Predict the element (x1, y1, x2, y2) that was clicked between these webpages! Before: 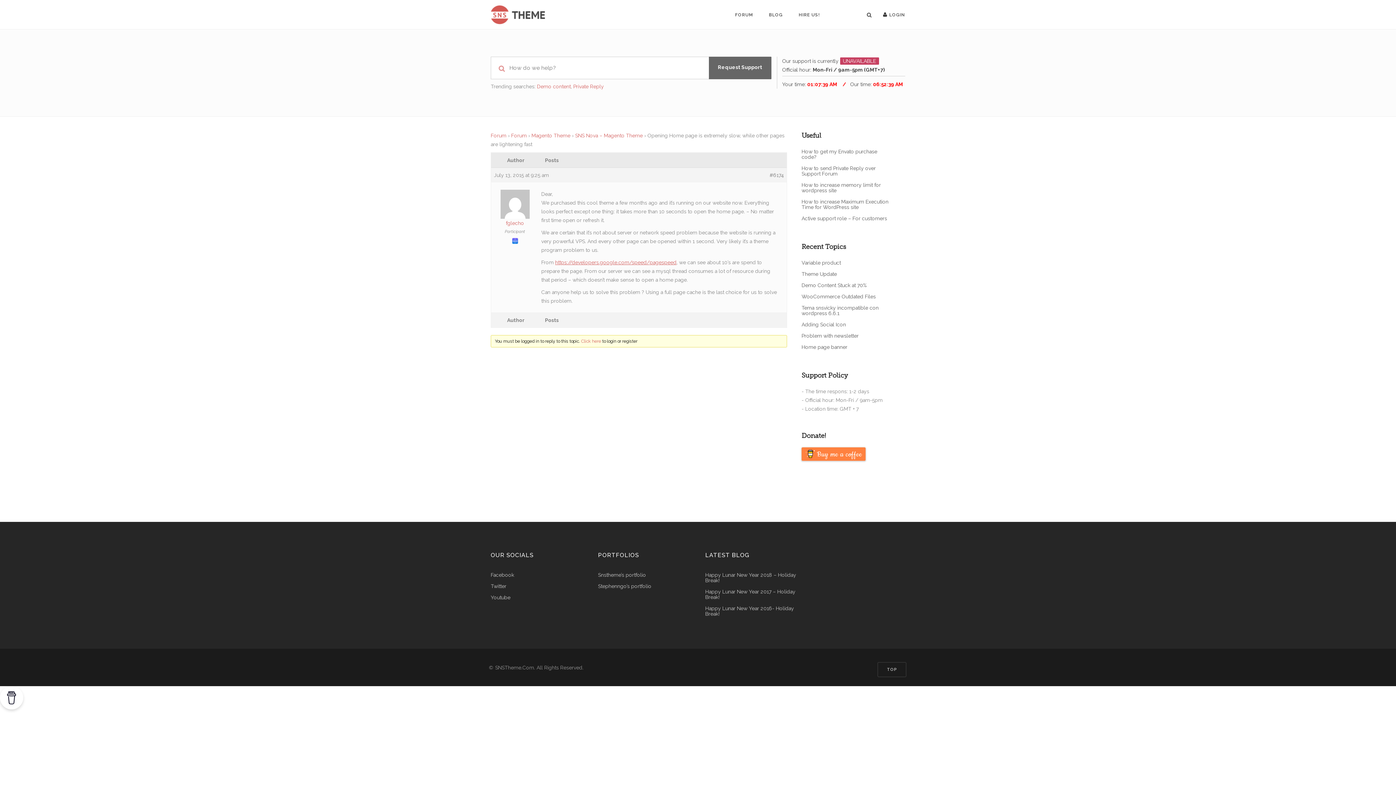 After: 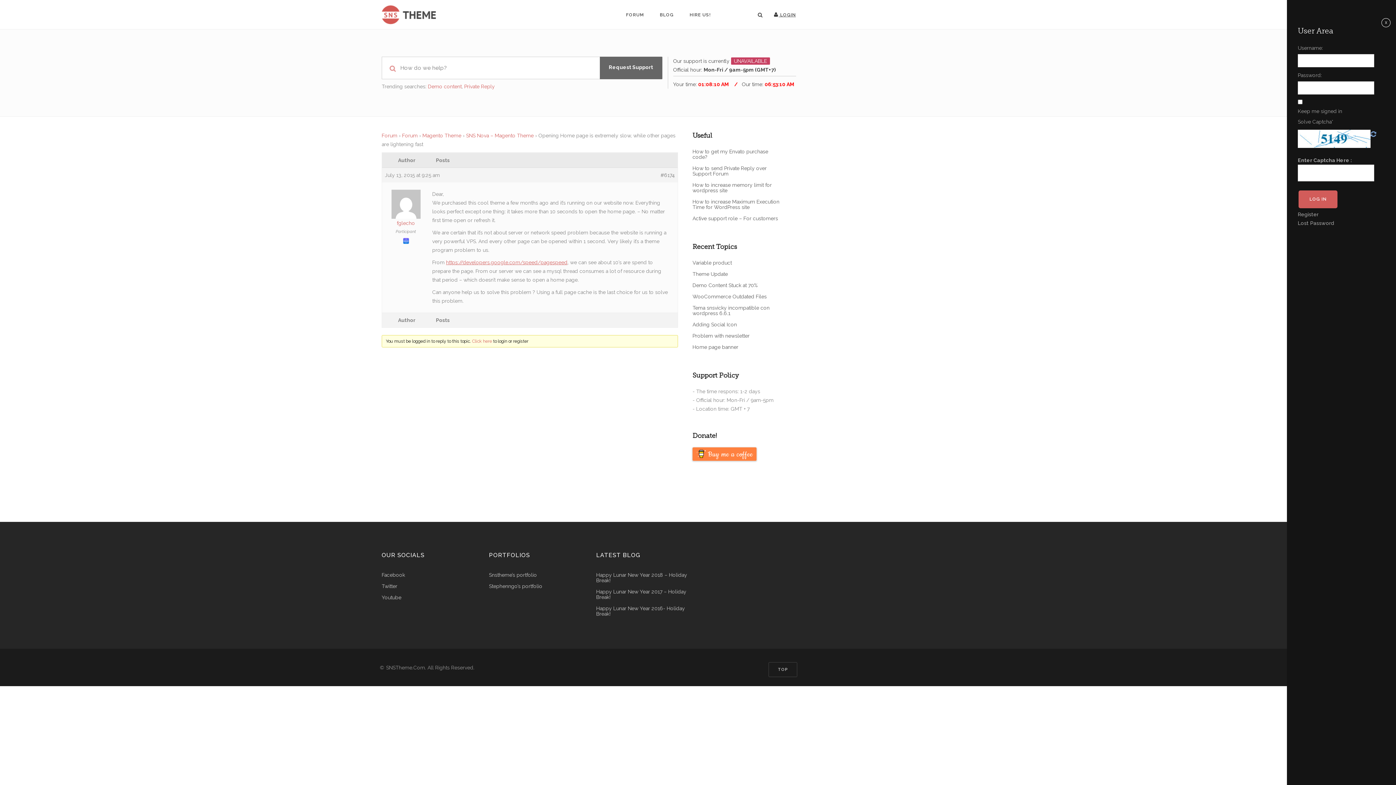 Action: label:  LOGIN bbox: (882, 10, 905, 20)